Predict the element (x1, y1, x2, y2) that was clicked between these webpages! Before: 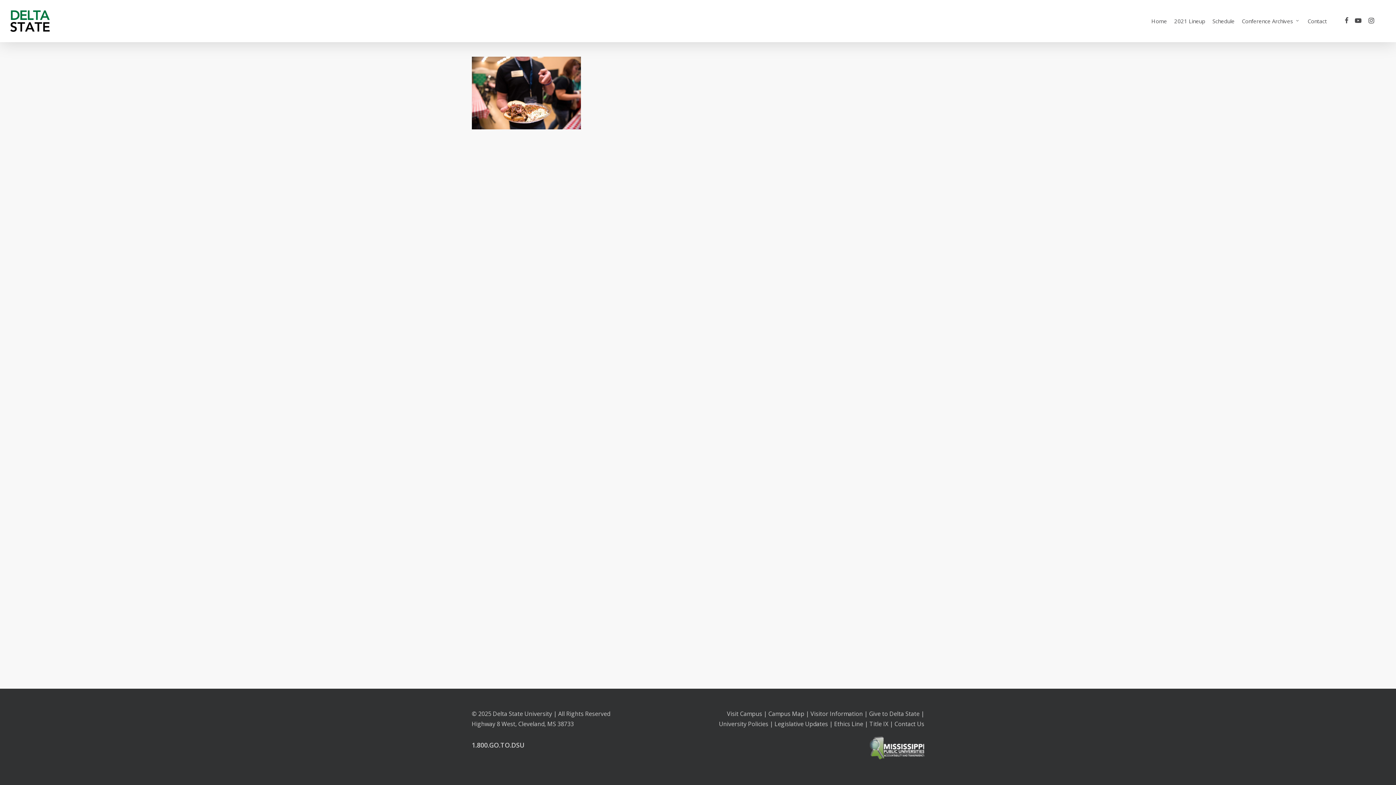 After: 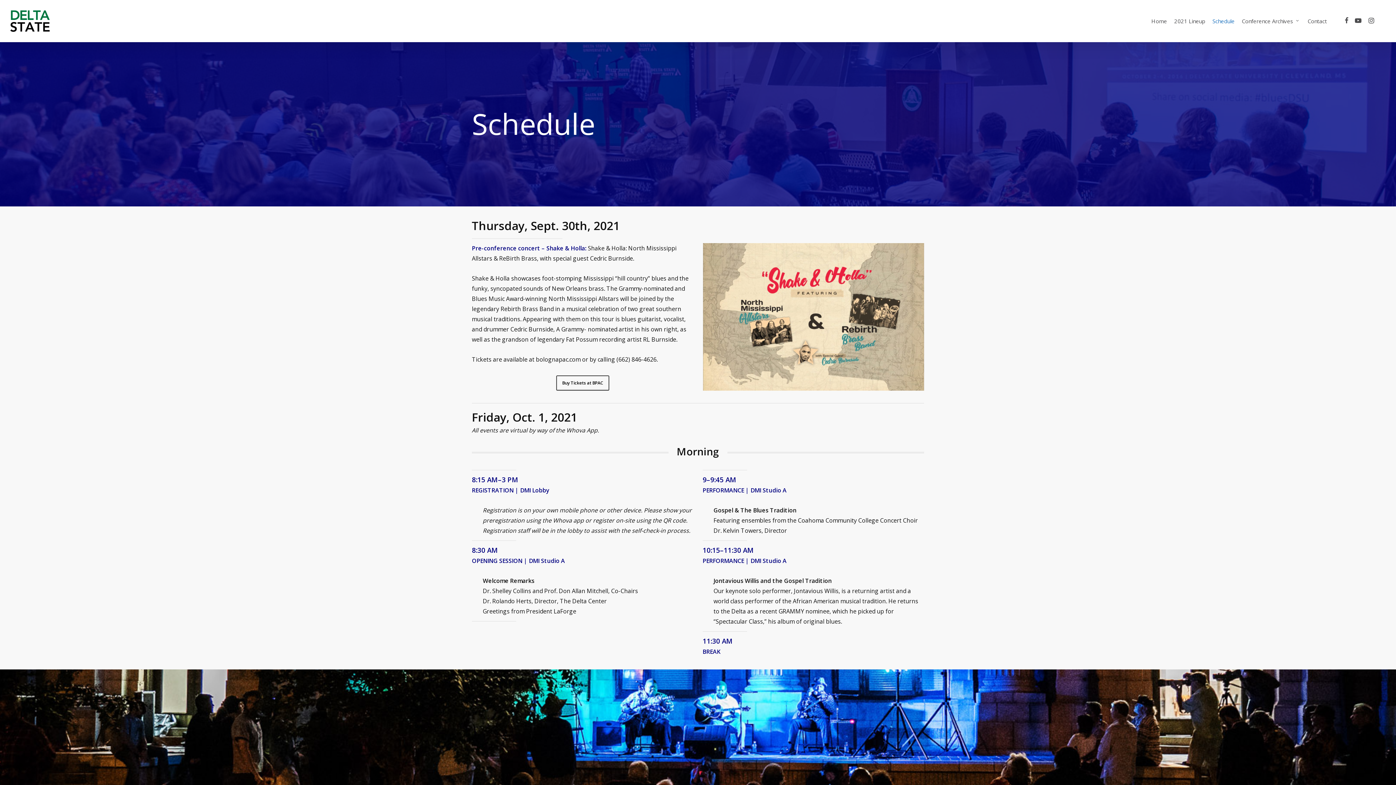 Action: bbox: (1209, 17, 1238, 24) label: Schedule